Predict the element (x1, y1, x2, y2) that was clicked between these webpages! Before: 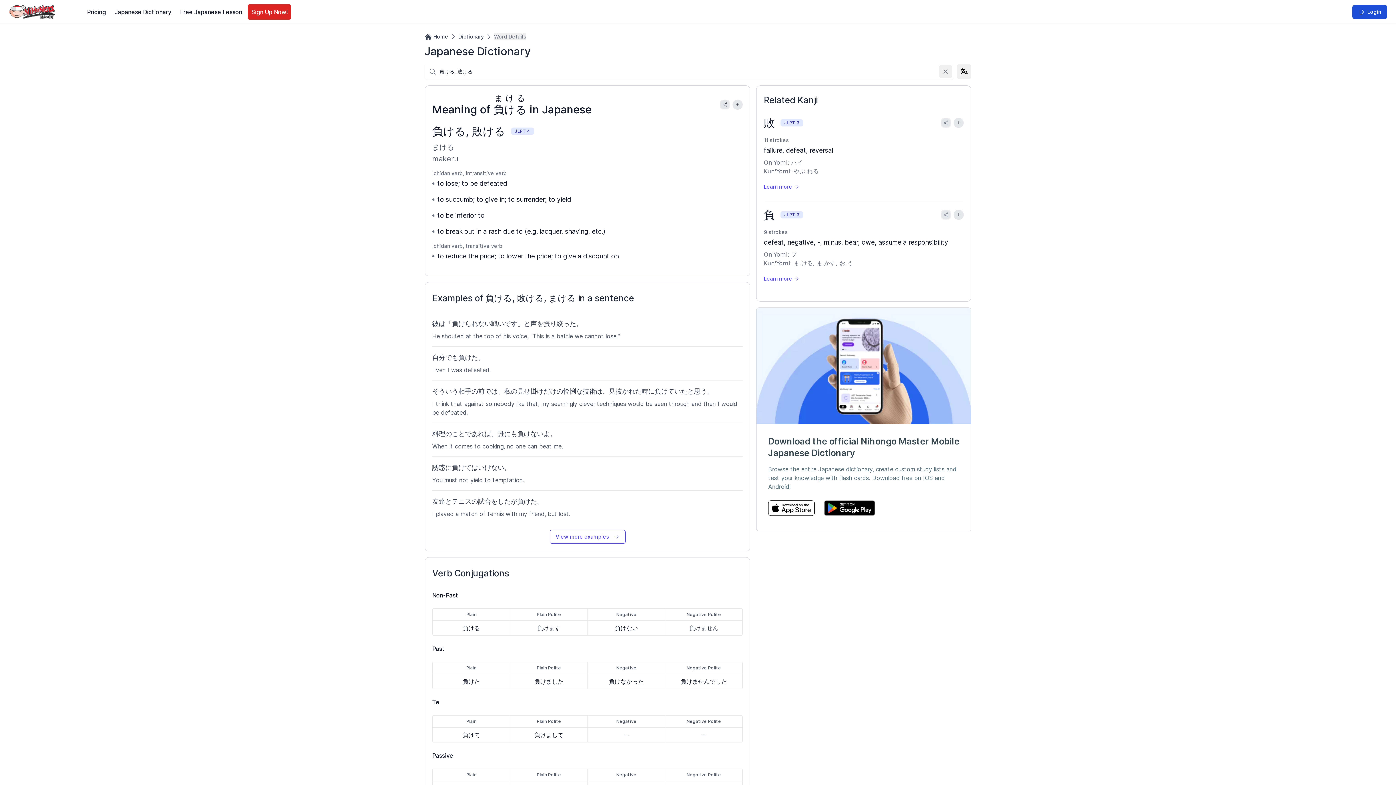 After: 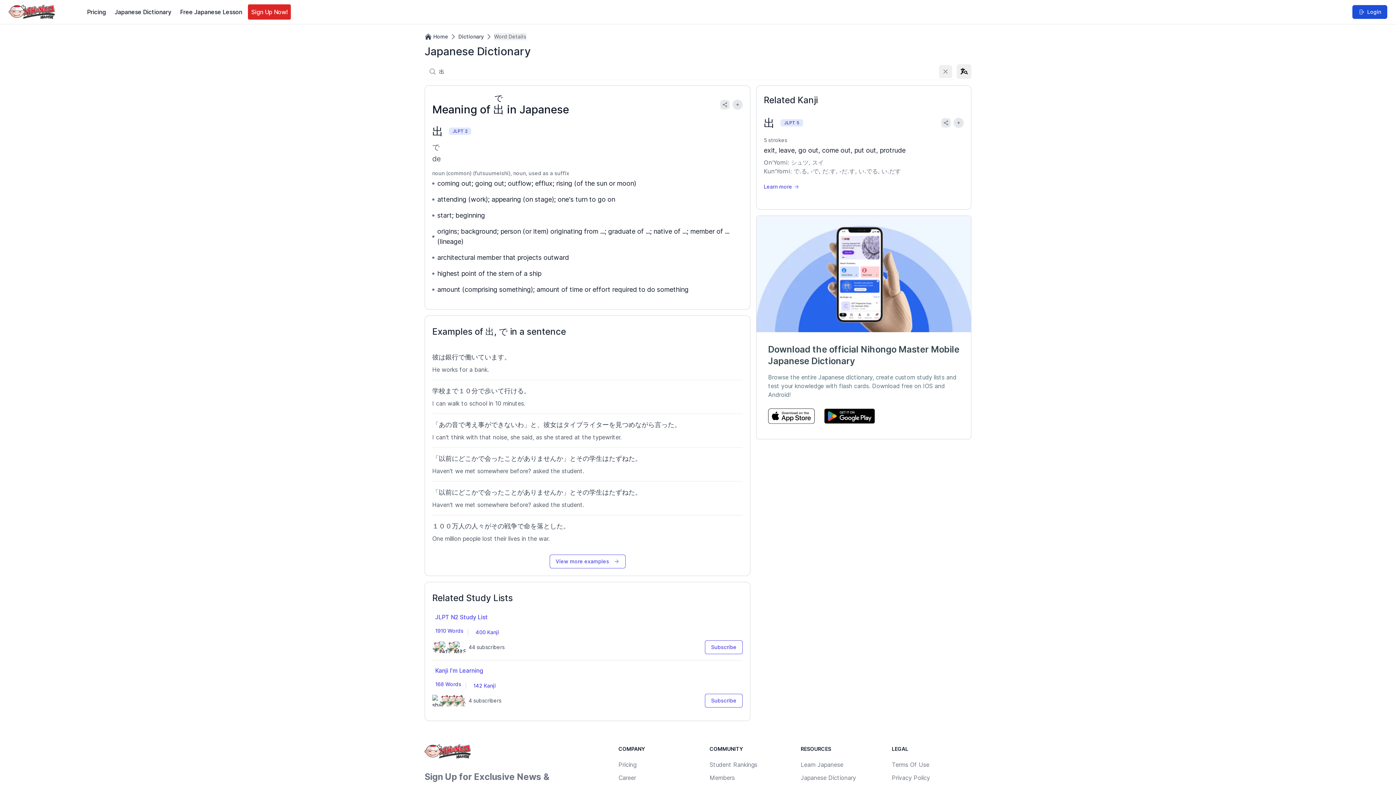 Action: label: で bbox: (465, 430, 471, 437)